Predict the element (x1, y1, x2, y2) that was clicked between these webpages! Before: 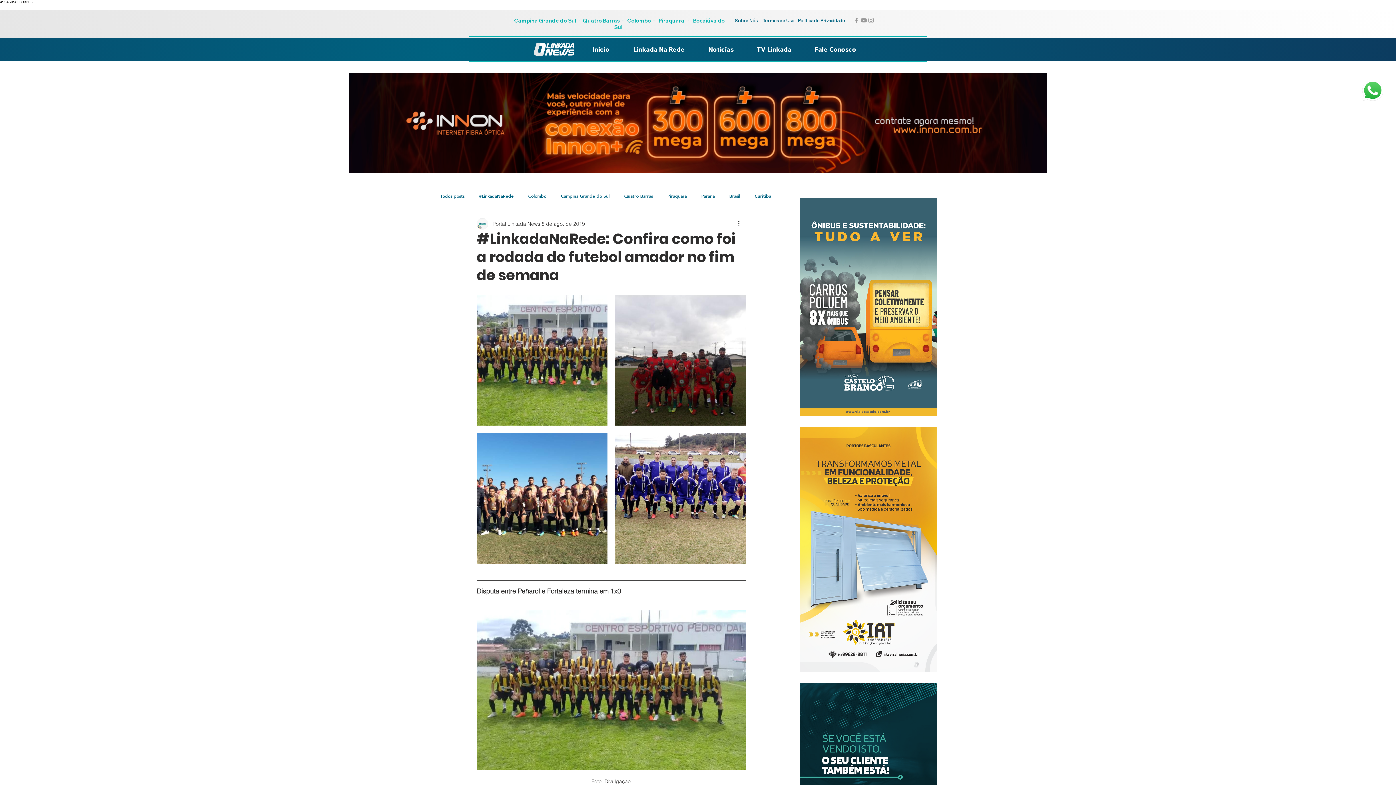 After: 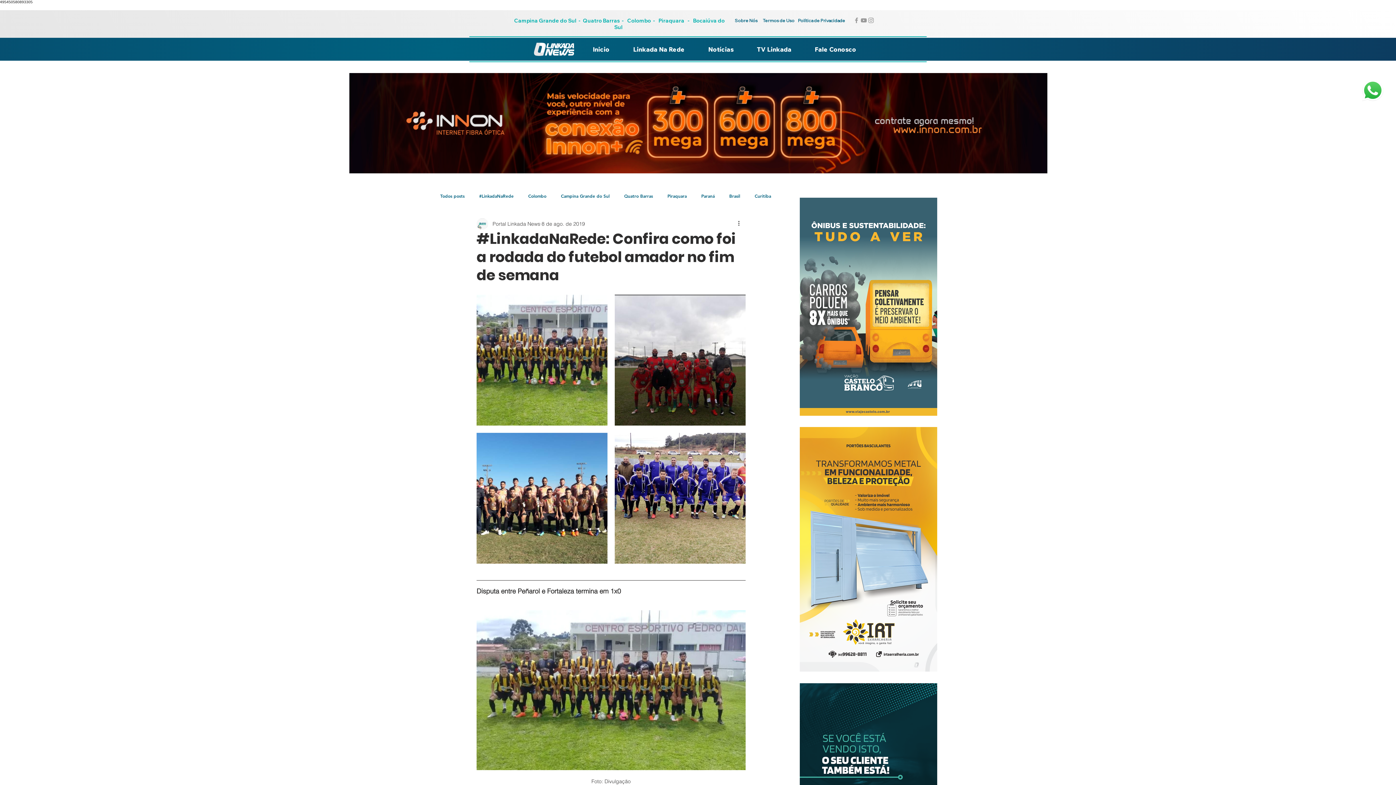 Action: bbox: (867, 16, 874, 24) label: Instagran Linkada